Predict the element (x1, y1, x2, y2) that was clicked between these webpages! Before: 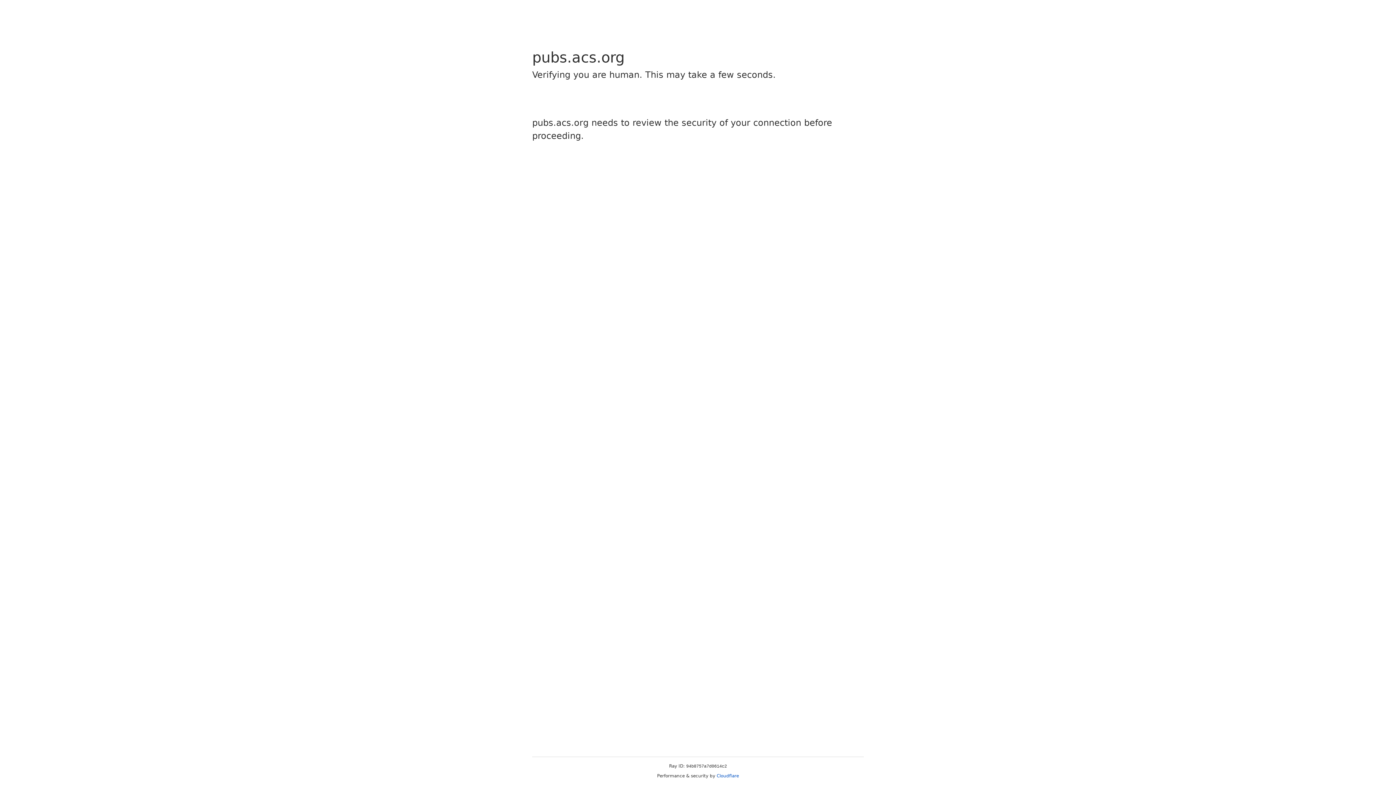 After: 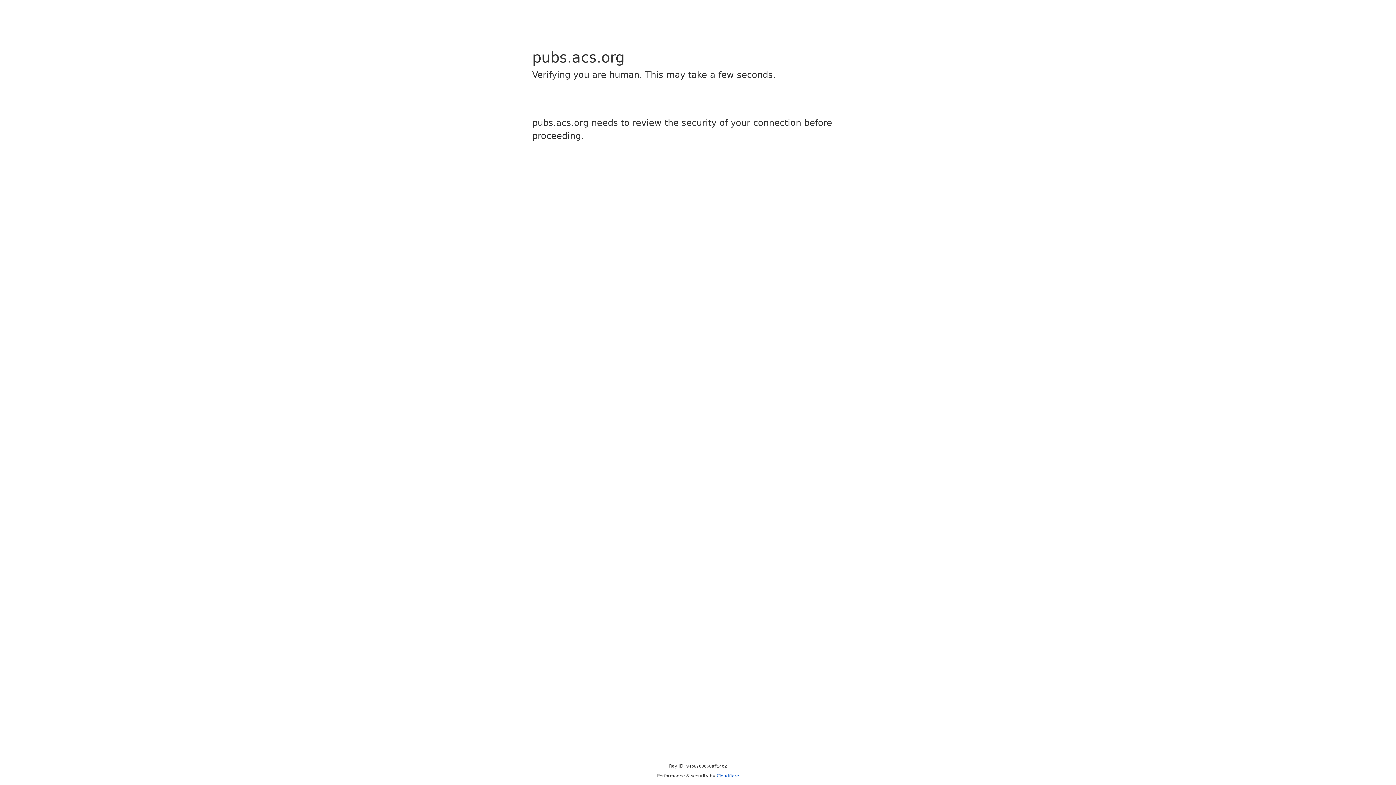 Action: label: Cloudflare bbox: (716, 773, 739, 778)